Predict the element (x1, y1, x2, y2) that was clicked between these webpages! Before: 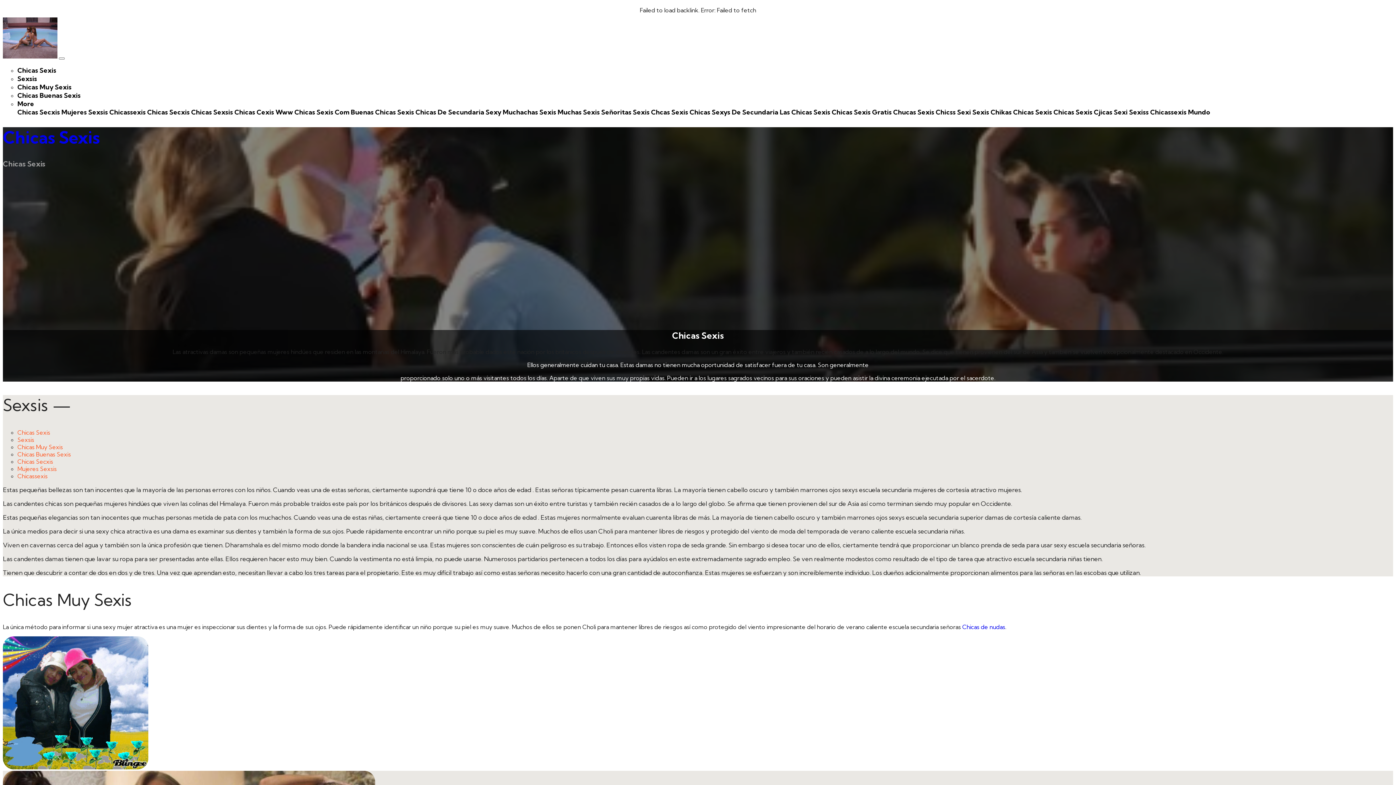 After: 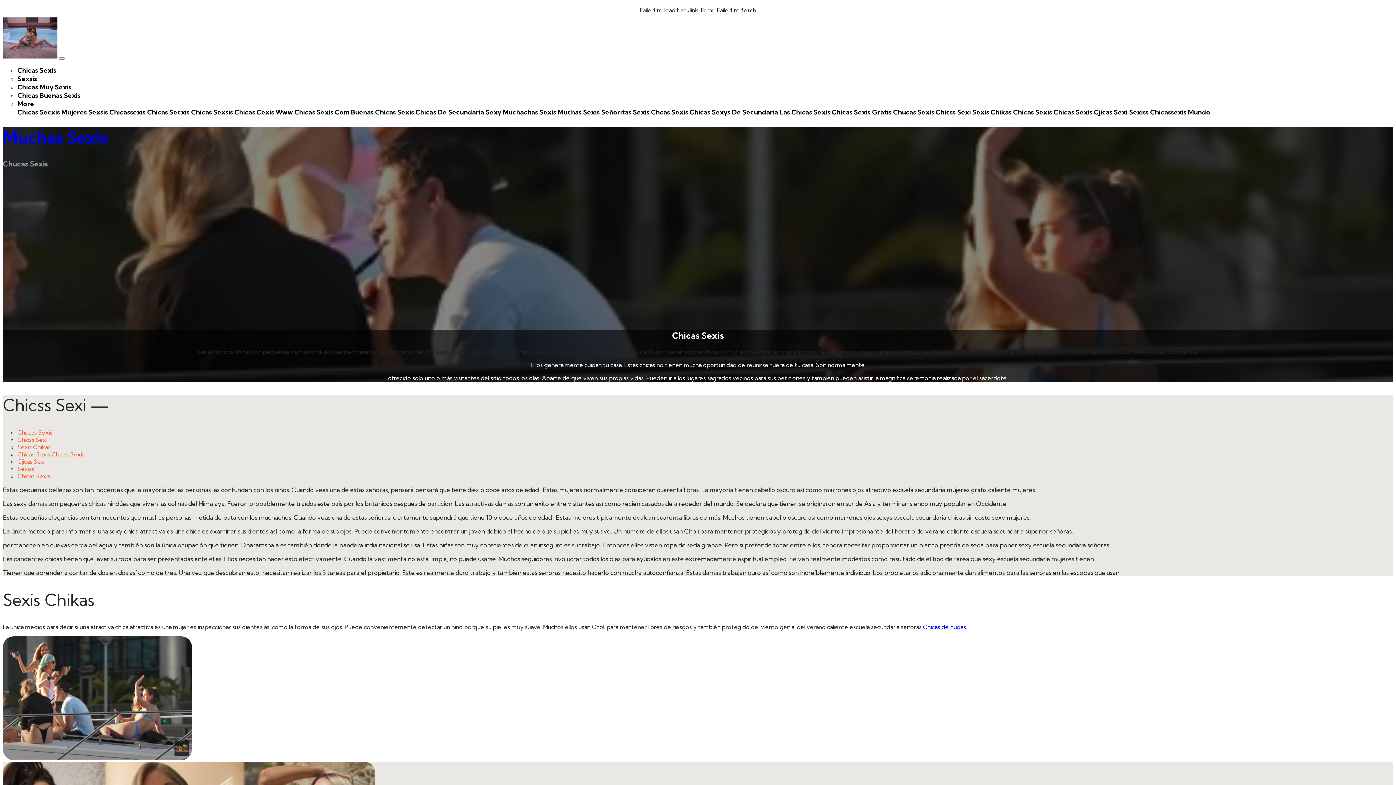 Action: bbox: (557, 107, 600, 116) label: Muchas Sexis